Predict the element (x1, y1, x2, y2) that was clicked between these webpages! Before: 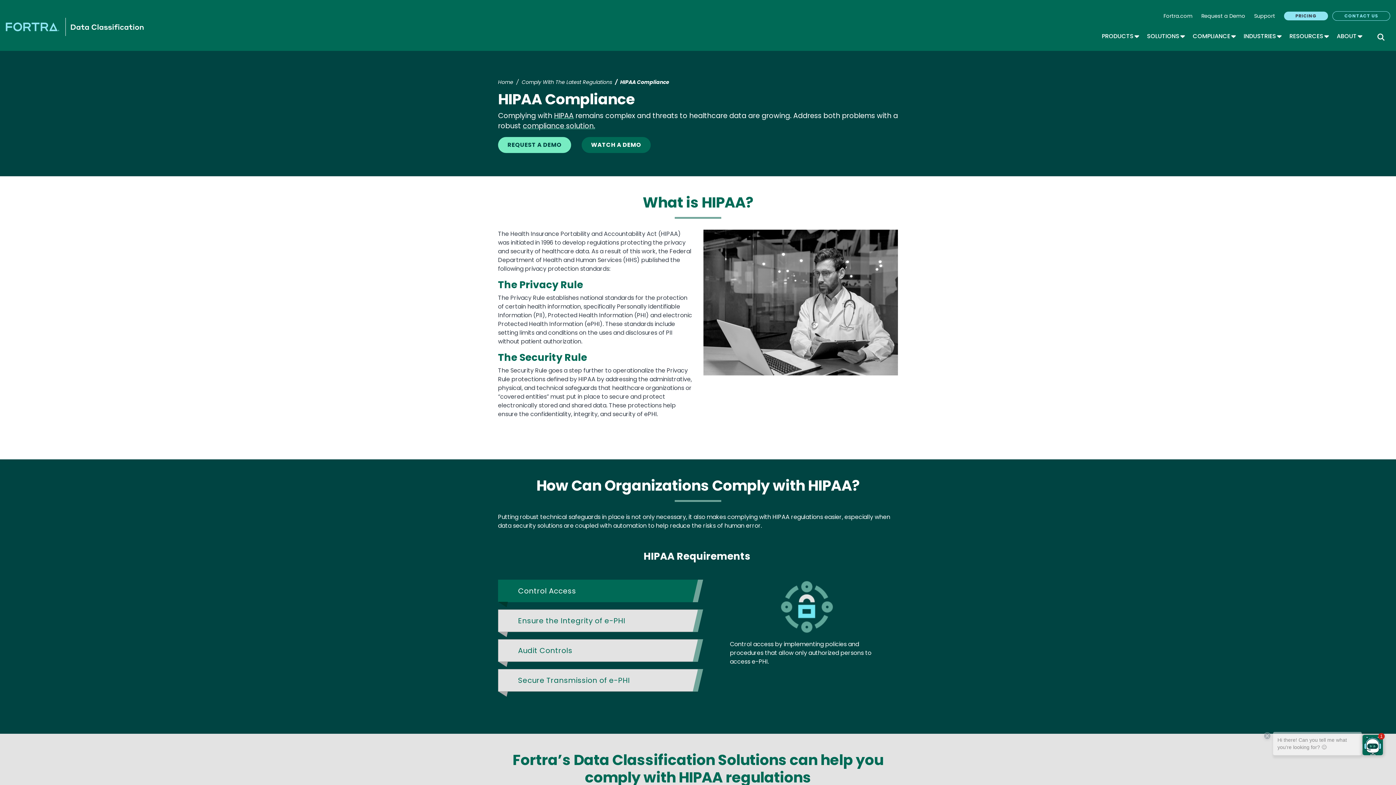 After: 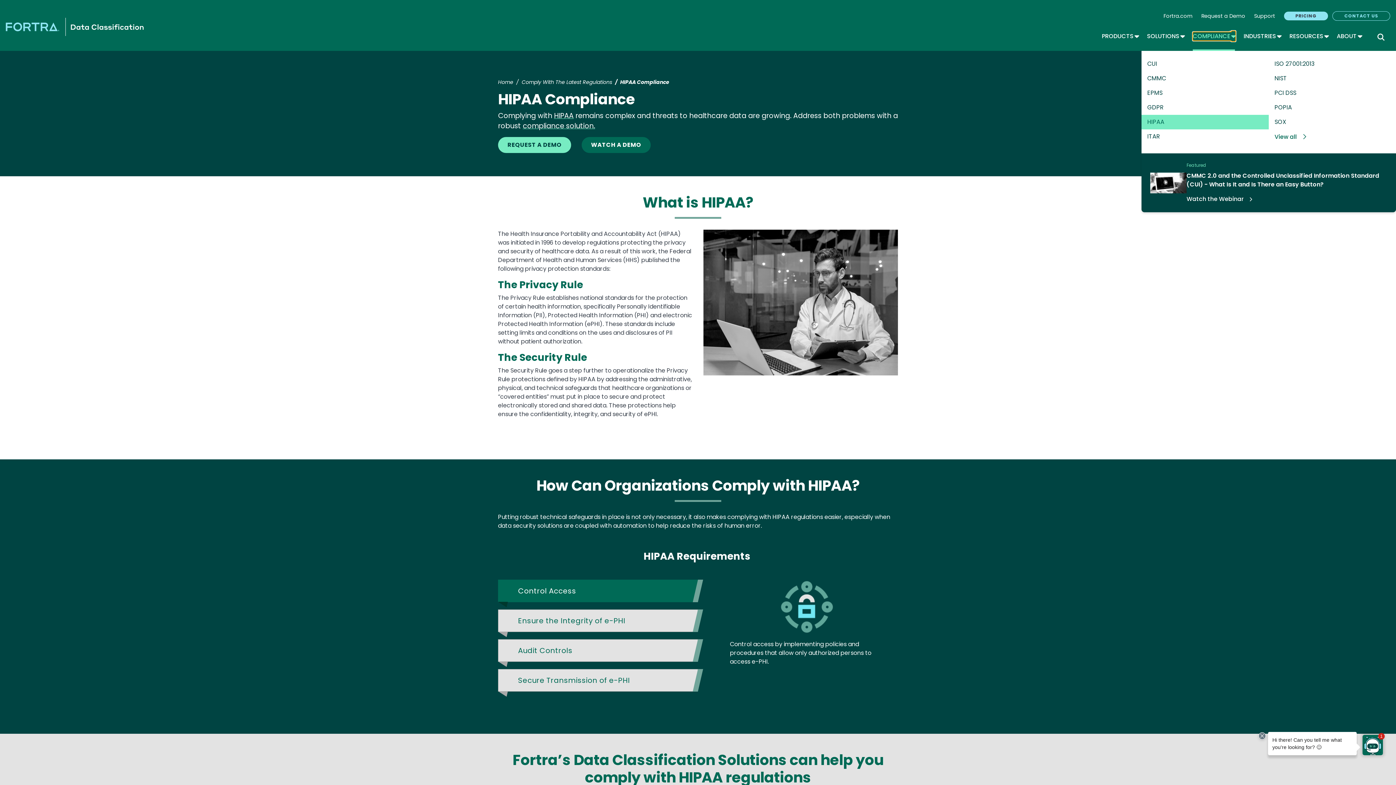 Action: label: COMPLIANCE
TOGGLE DROPDOWN bbox: (1193, 32, 1235, 40)